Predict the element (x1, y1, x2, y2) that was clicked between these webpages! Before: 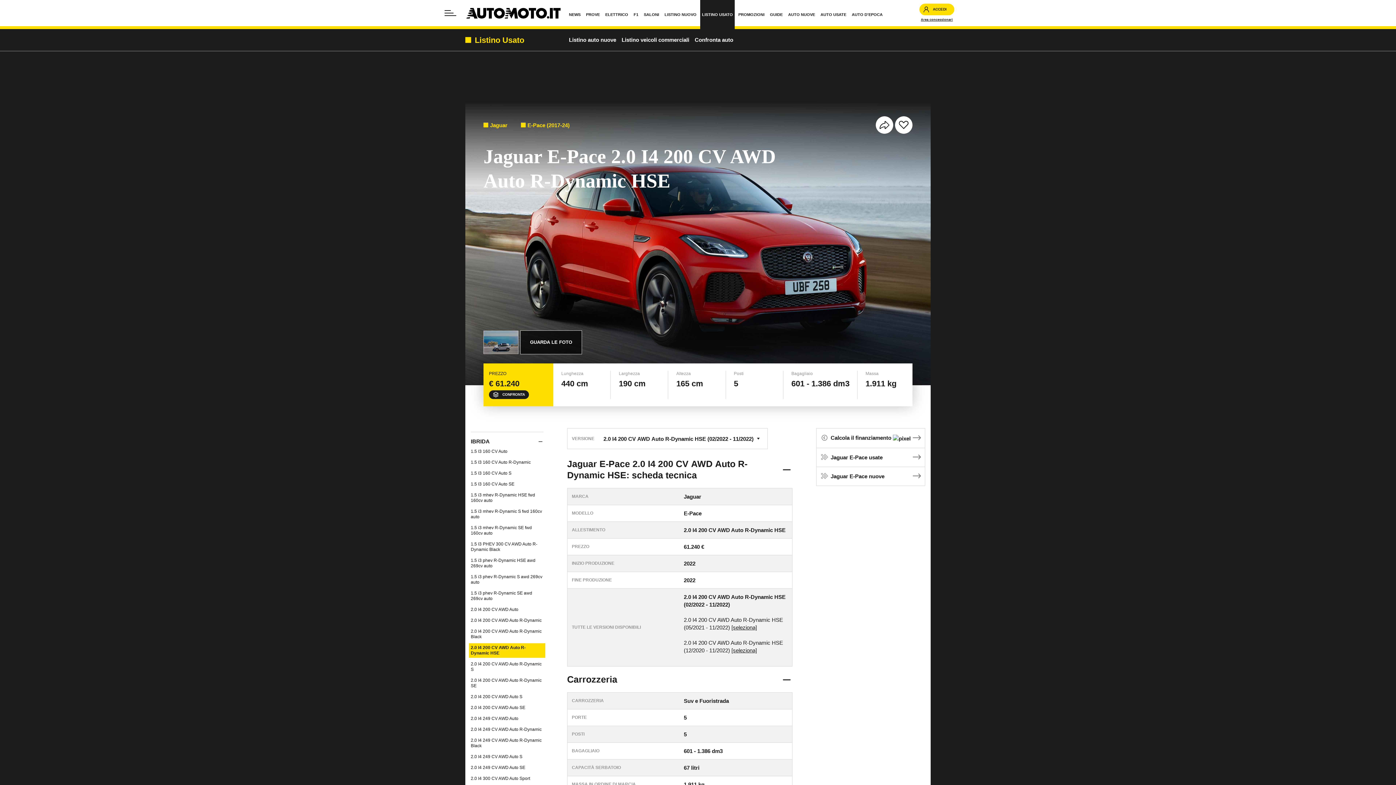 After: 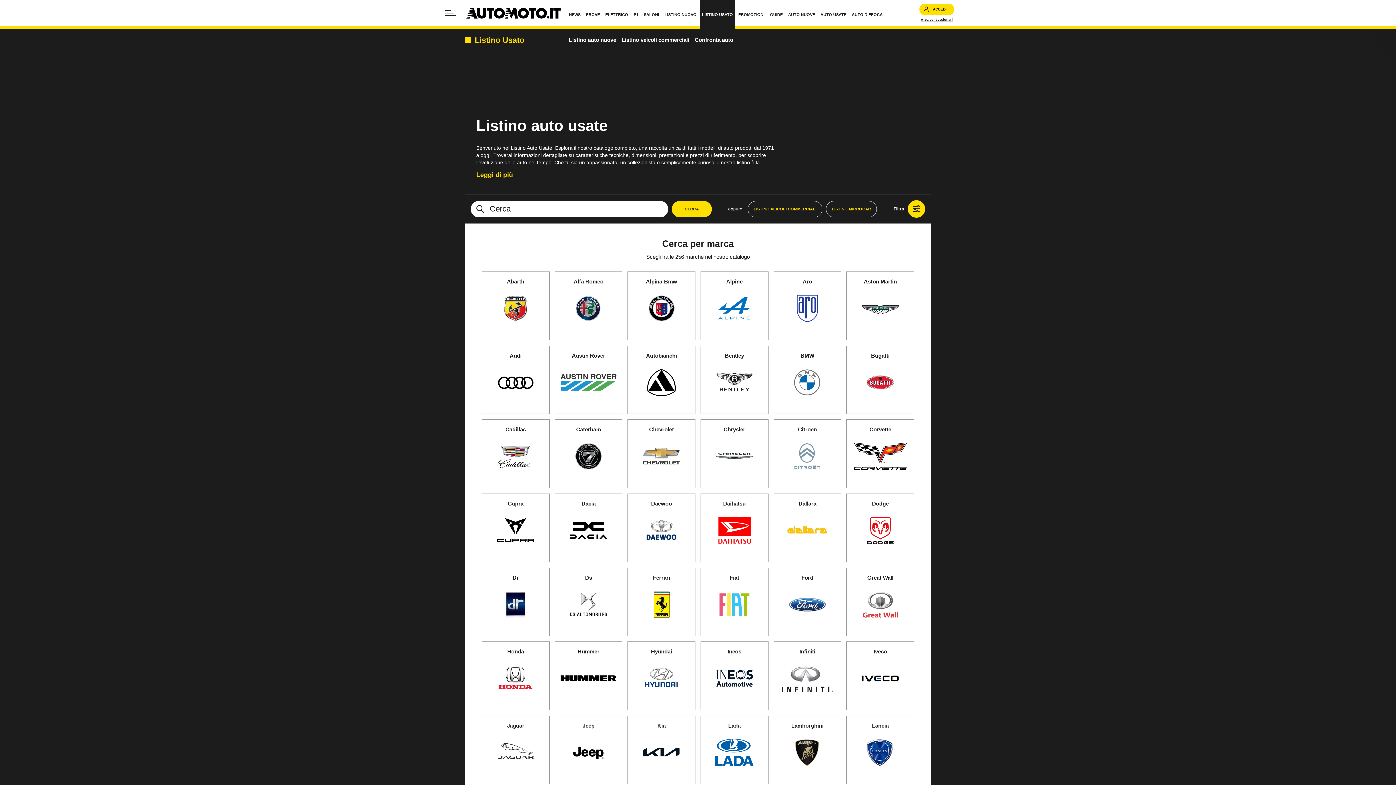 Action: bbox: (465, 34, 524, 45) label: Listino Usato